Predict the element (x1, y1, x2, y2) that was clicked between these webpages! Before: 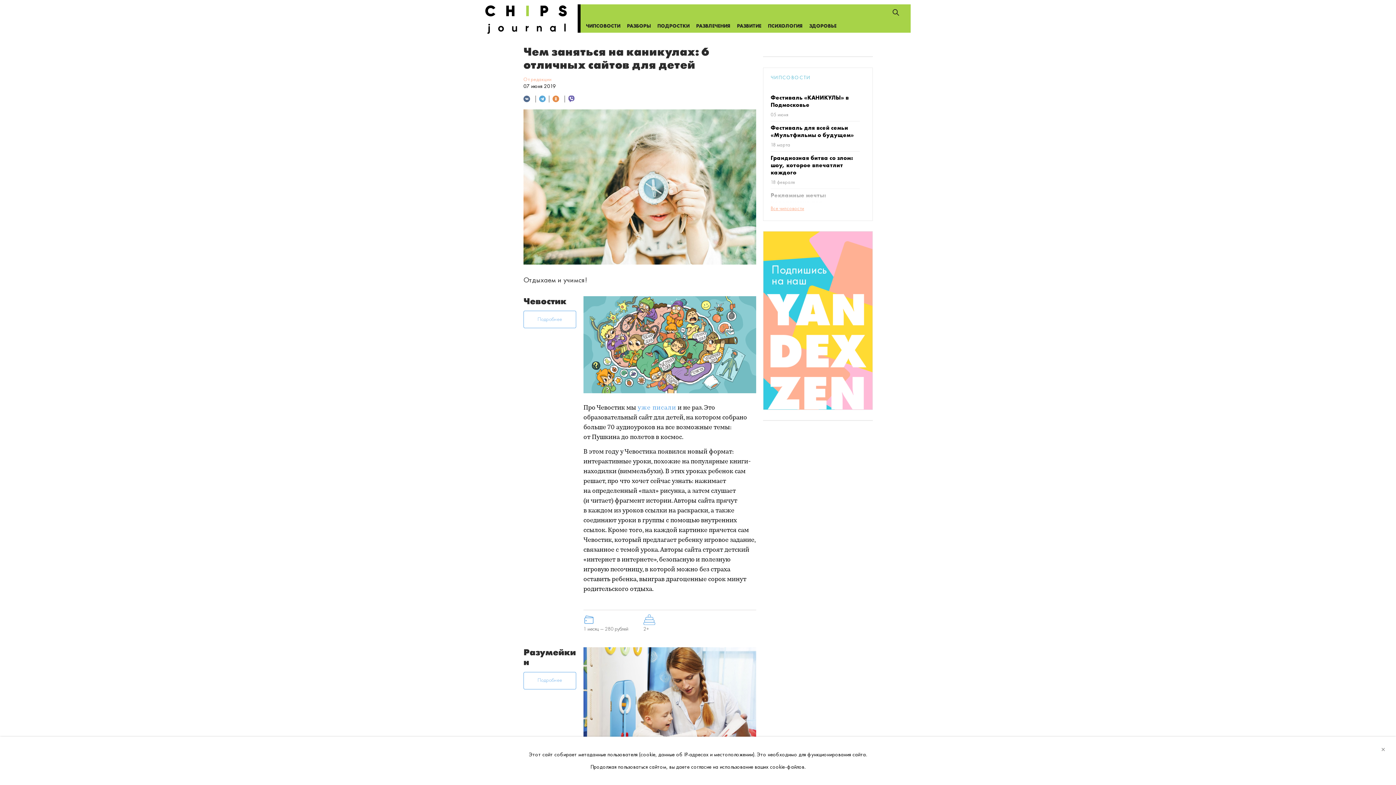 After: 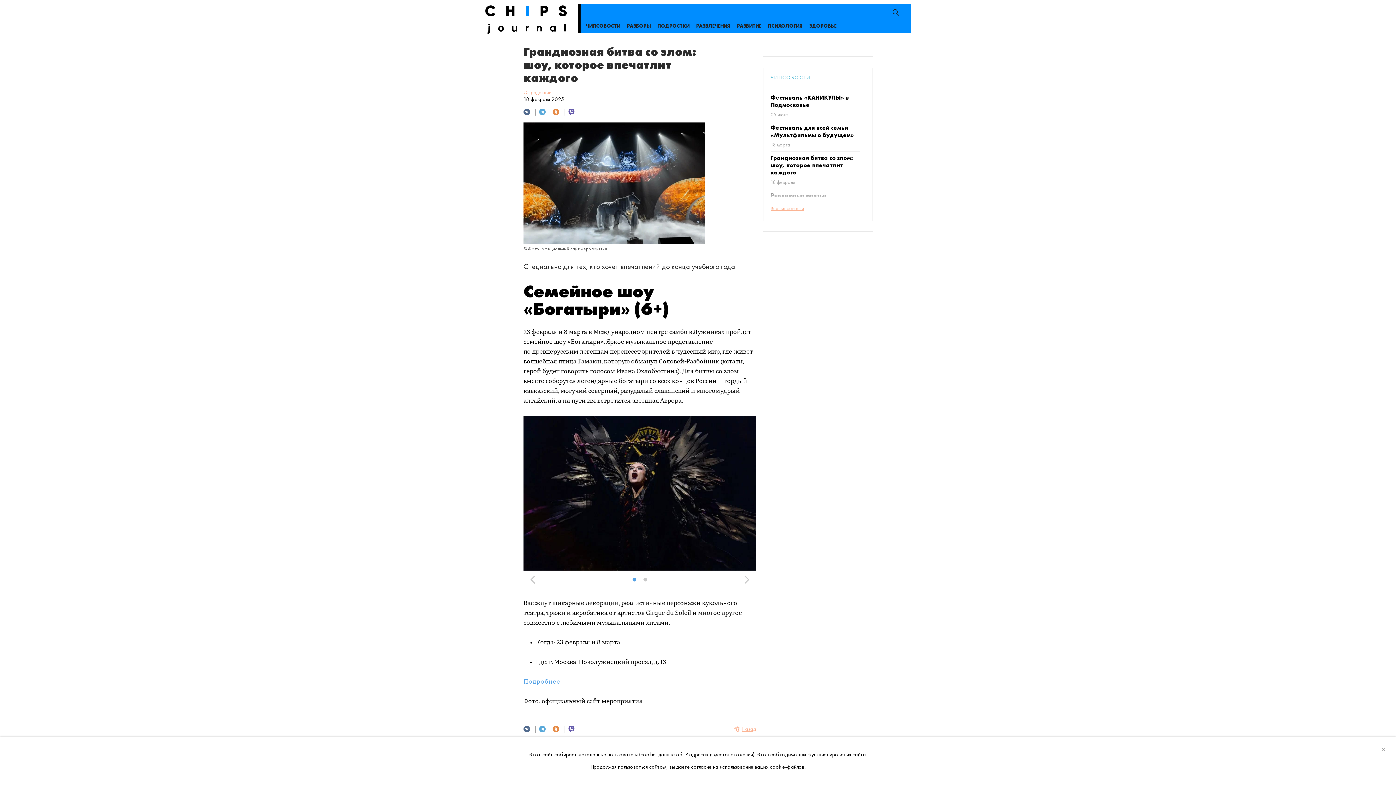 Action: bbox: (770, 154, 853, 176) label: Грандиозная битва со злом: шоу, которое впечатлит каждого